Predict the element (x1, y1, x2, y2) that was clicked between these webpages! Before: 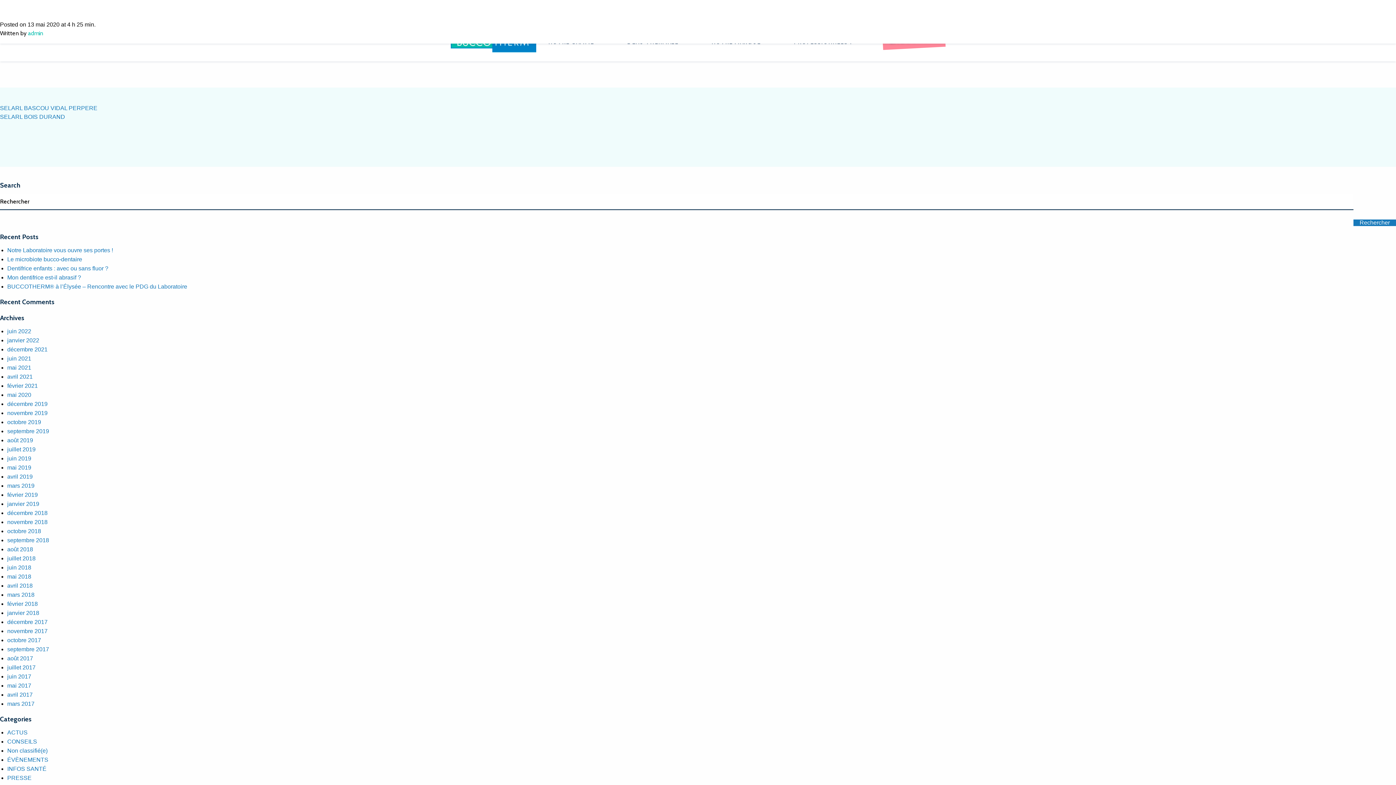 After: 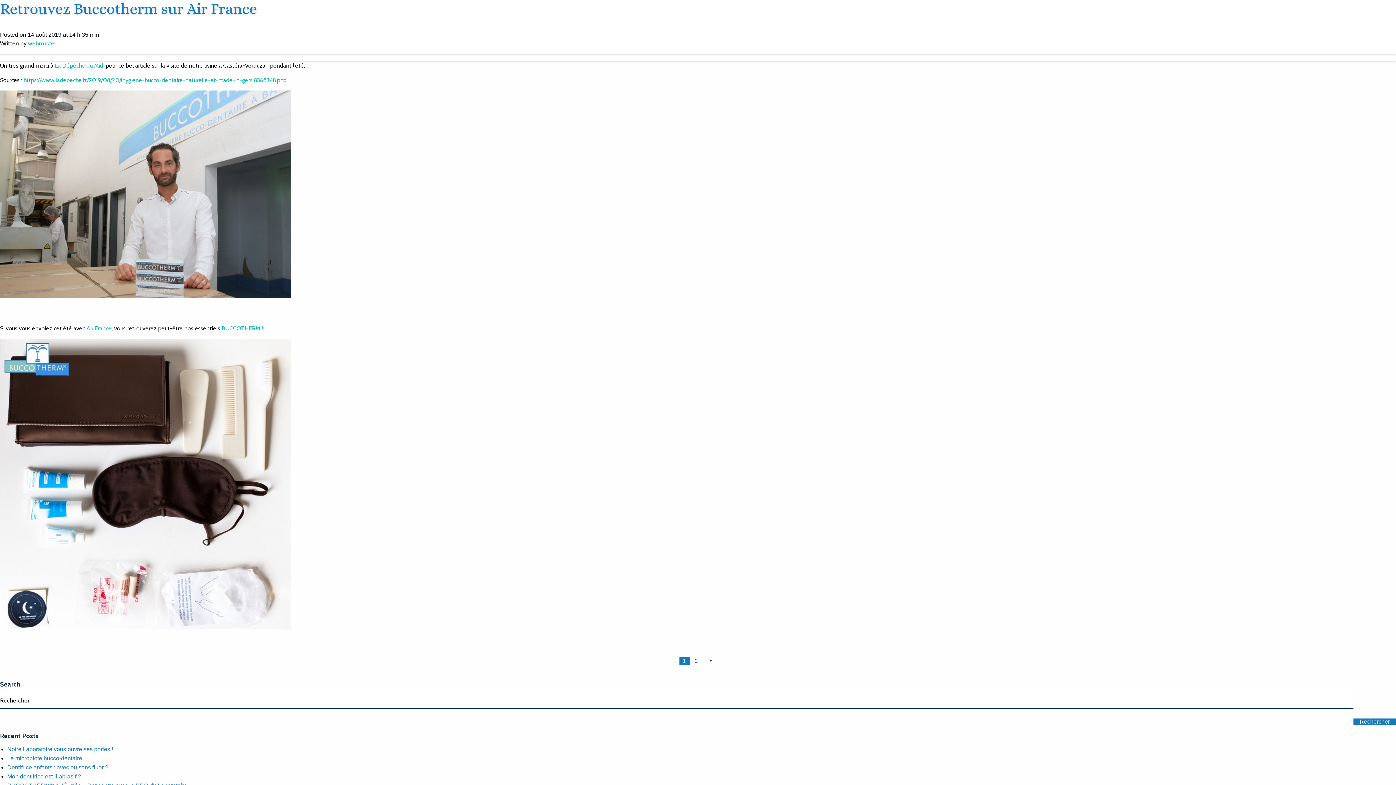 Action: bbox: (7, 437, 33, 443) label: août 2019